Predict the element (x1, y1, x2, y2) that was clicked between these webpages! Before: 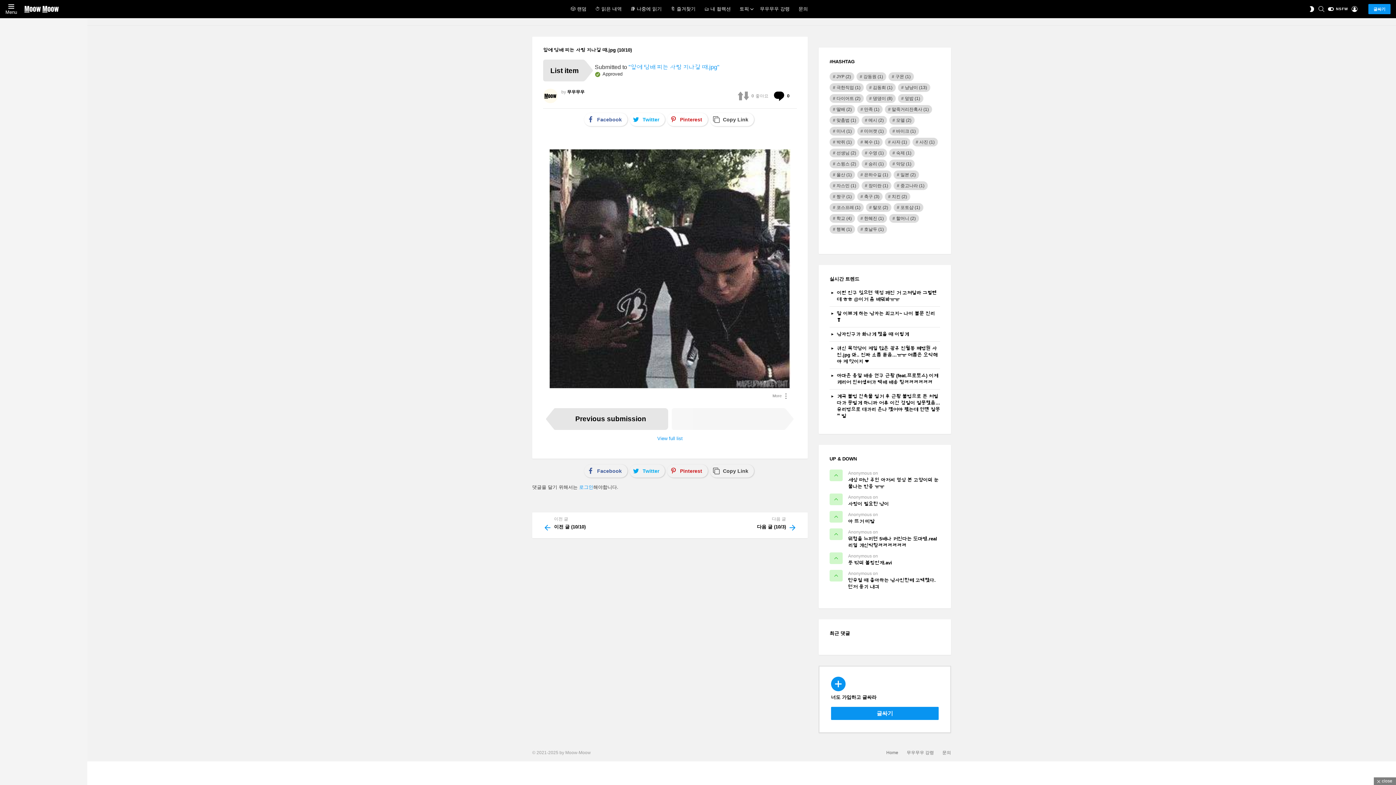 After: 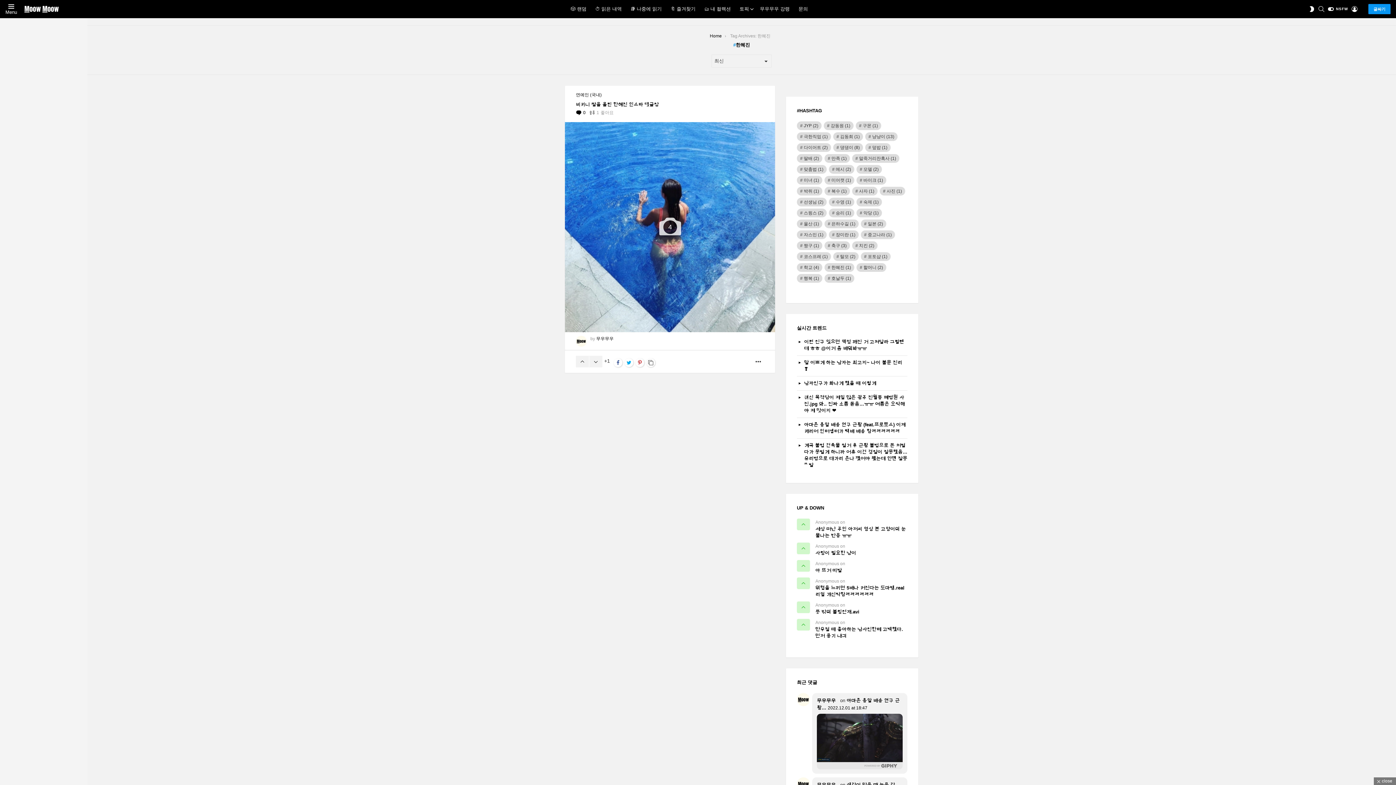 Action: label: 한혜진 (1 아이템) bbox: (857, 214, 887, 222)